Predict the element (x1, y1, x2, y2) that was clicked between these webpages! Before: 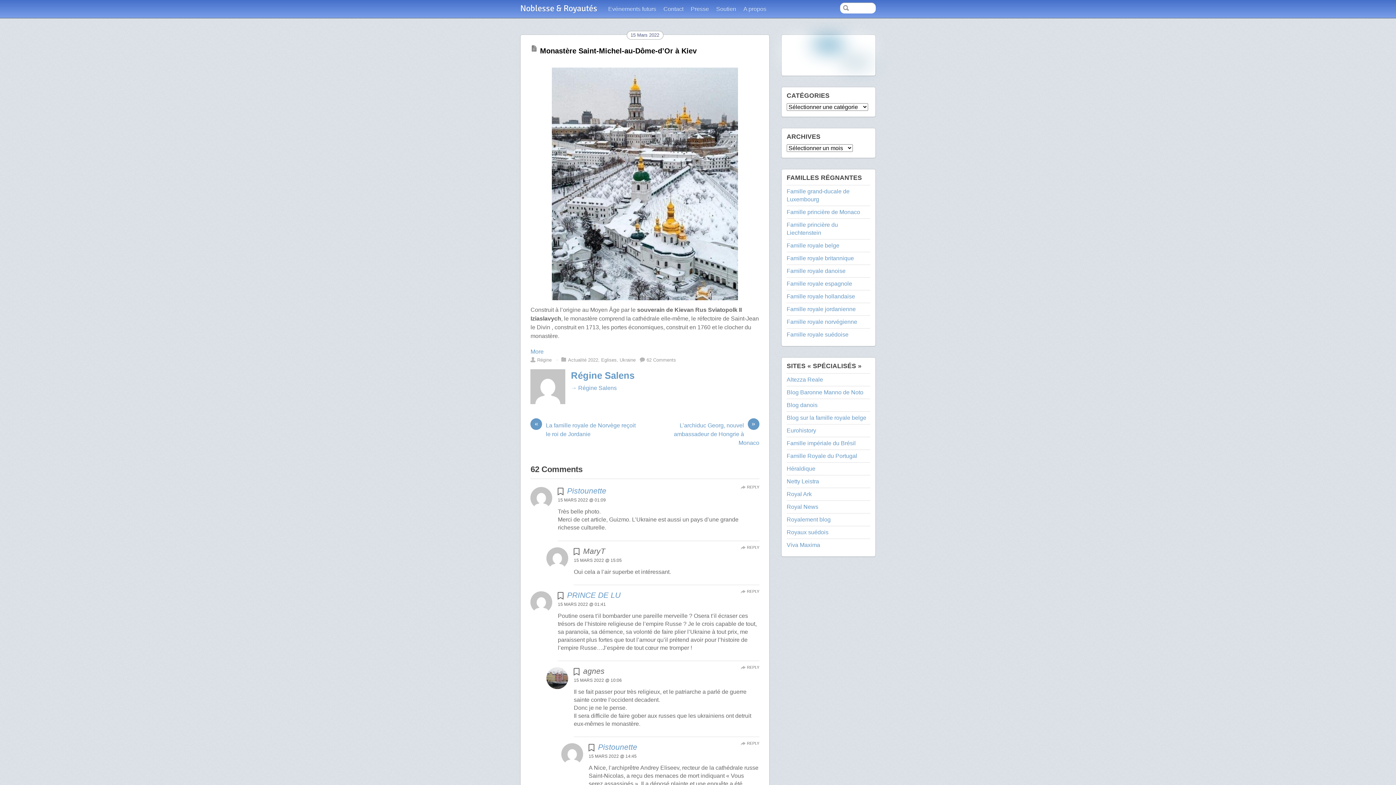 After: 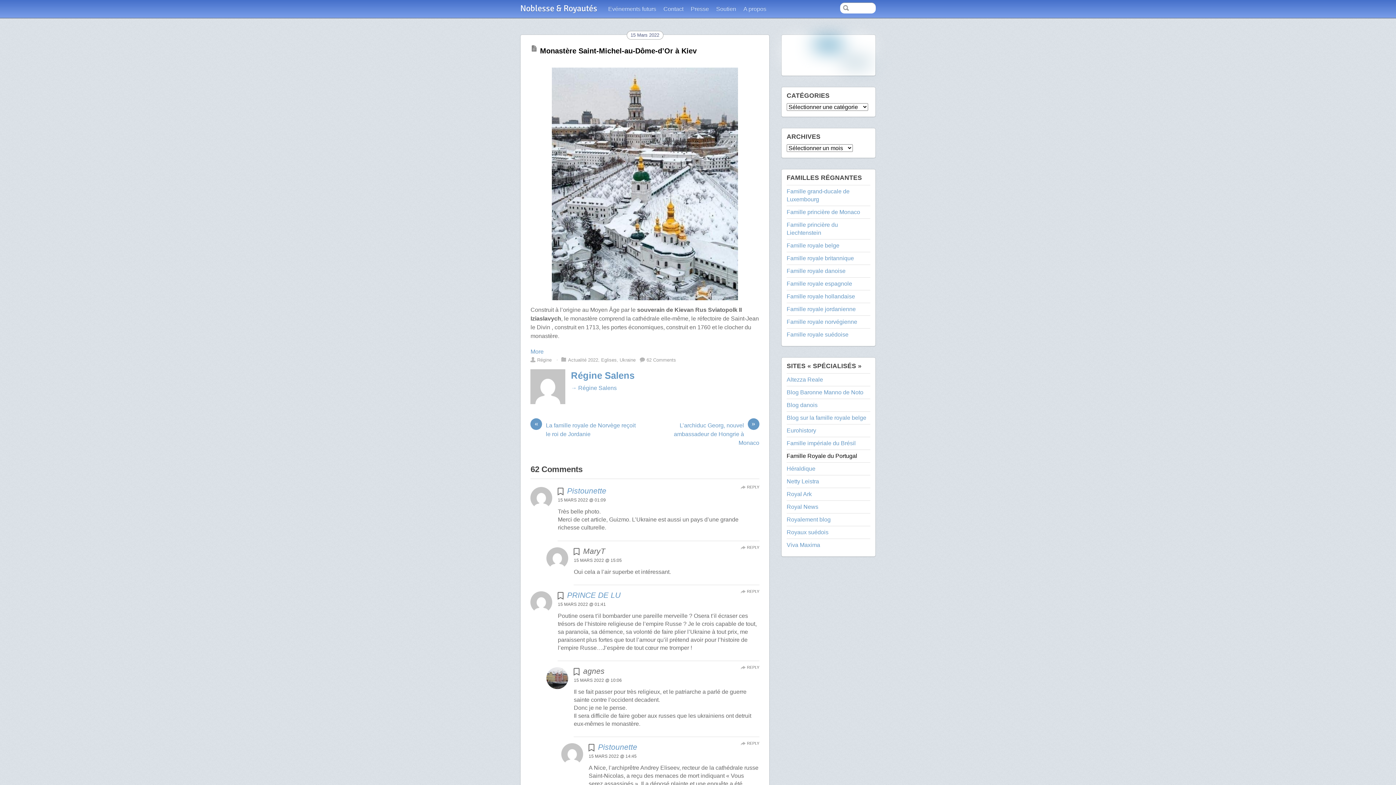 Action: label: Famille Royale du Portugal bbox: (786, 453, 857, 459)